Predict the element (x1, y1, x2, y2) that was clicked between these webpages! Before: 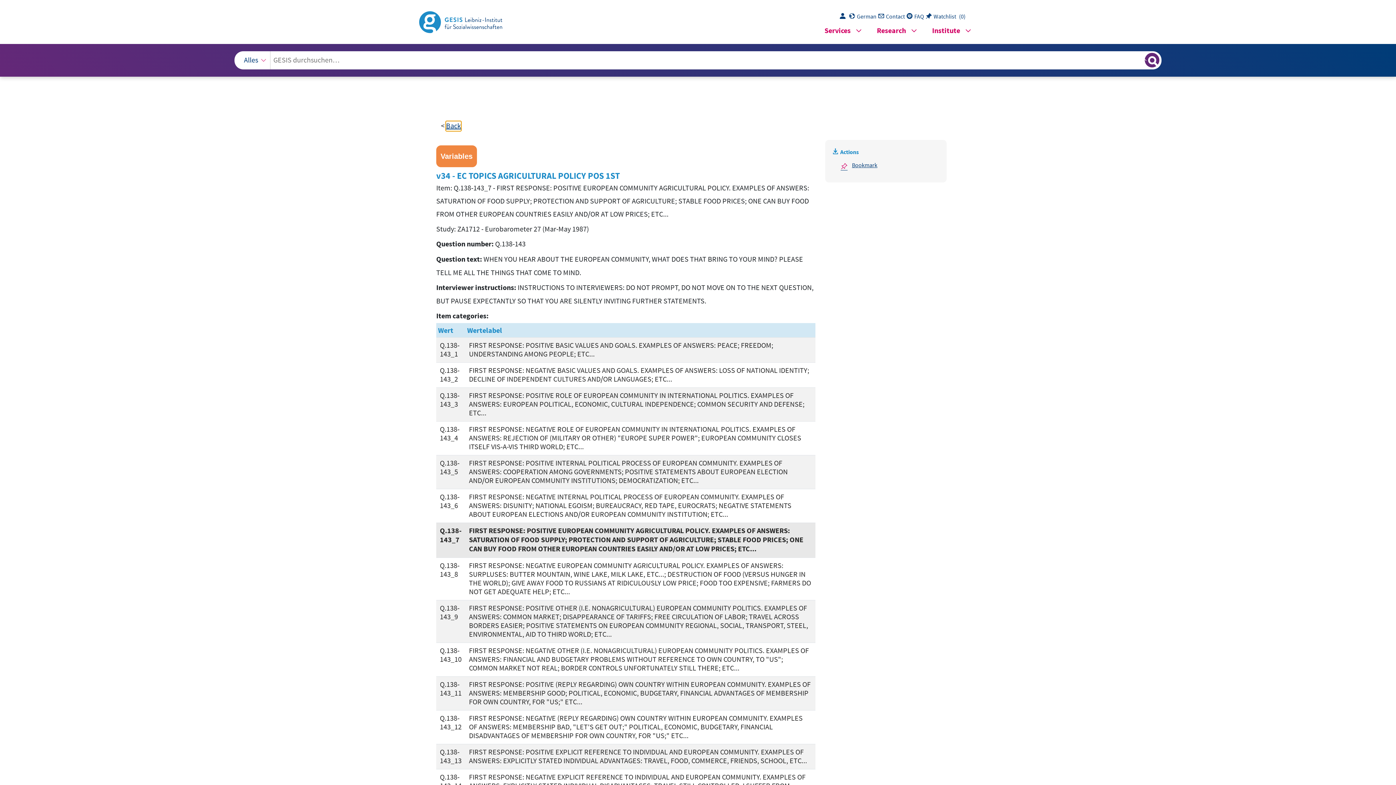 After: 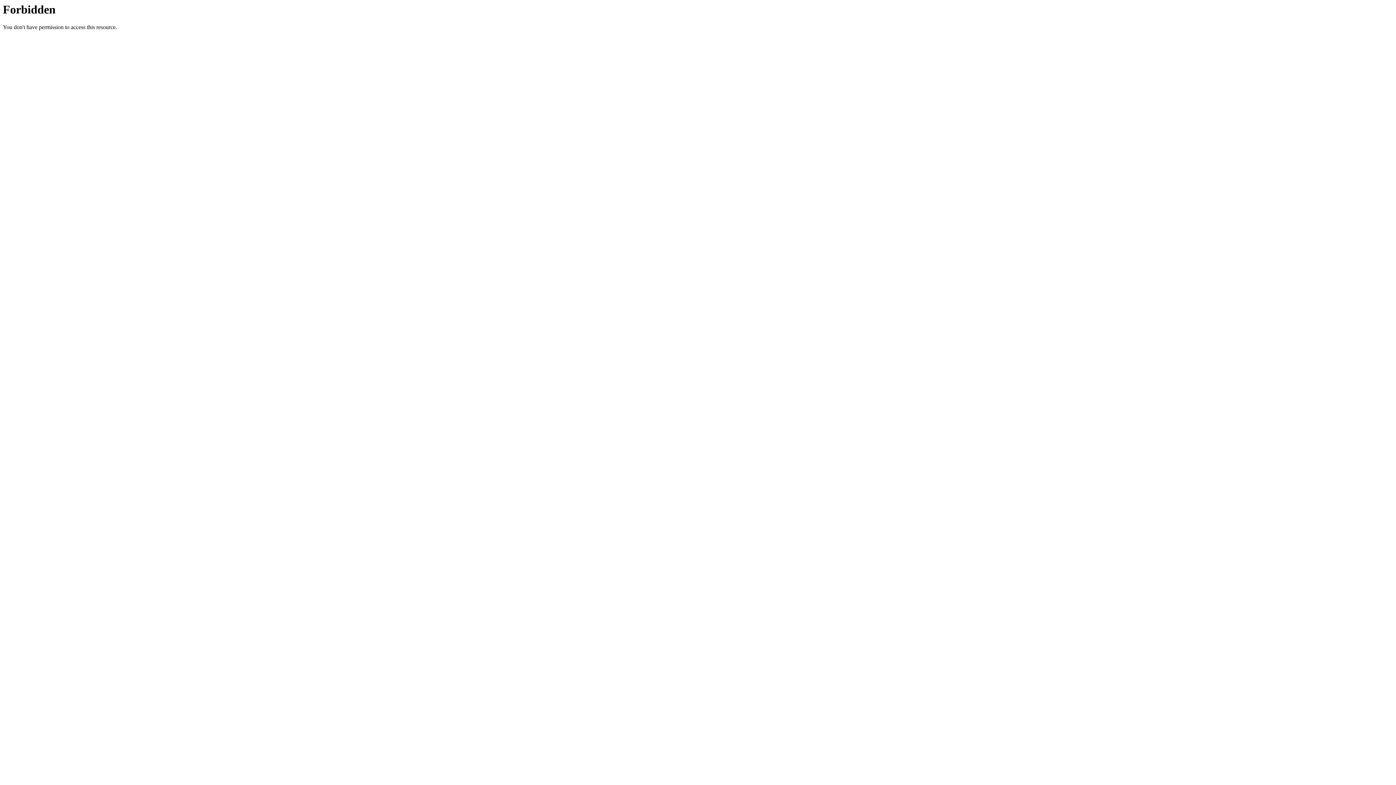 Action: bbox: (419, 16, 502, 26)